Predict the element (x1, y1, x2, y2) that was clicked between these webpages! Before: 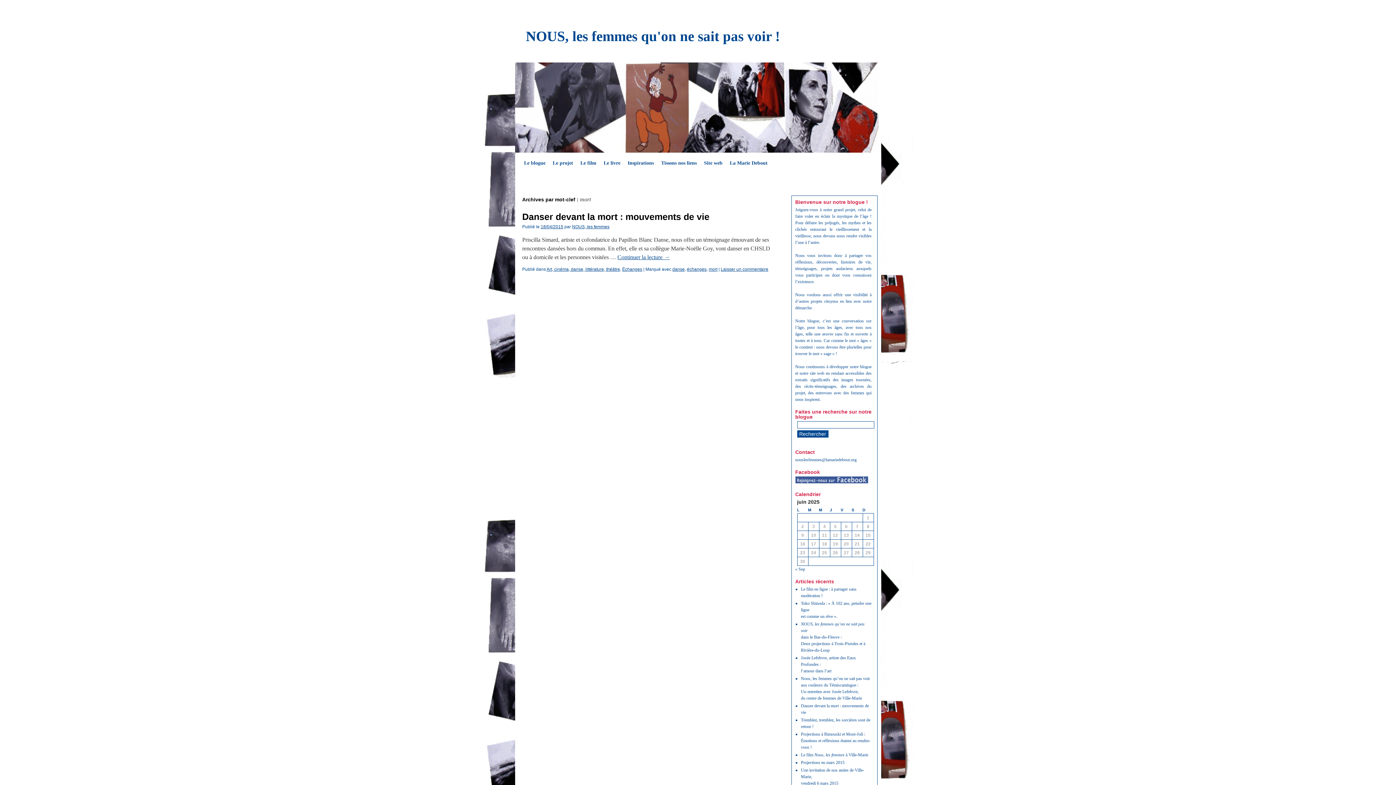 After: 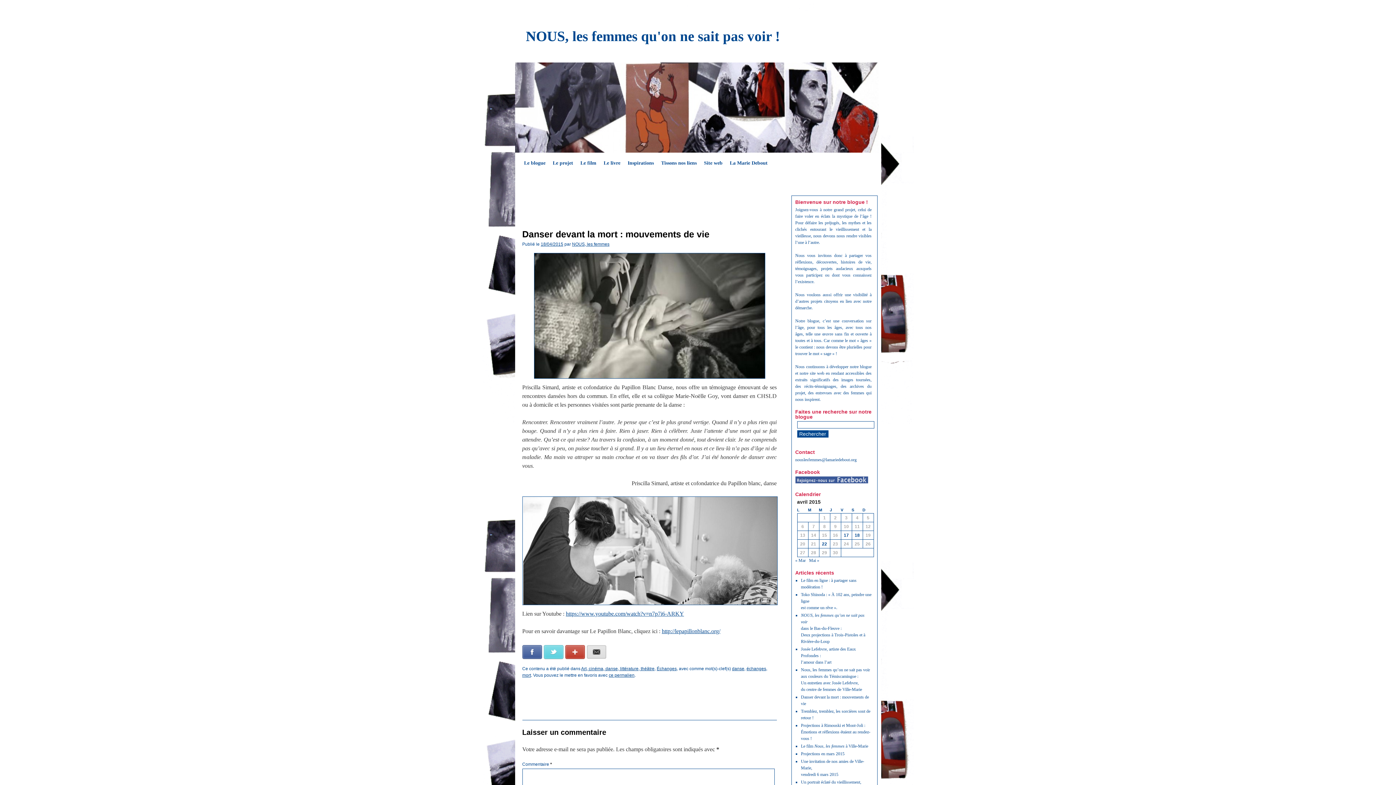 Action: bbox: (522, 211, 709, 221) label: Danser devant la mort : mouvements de vie